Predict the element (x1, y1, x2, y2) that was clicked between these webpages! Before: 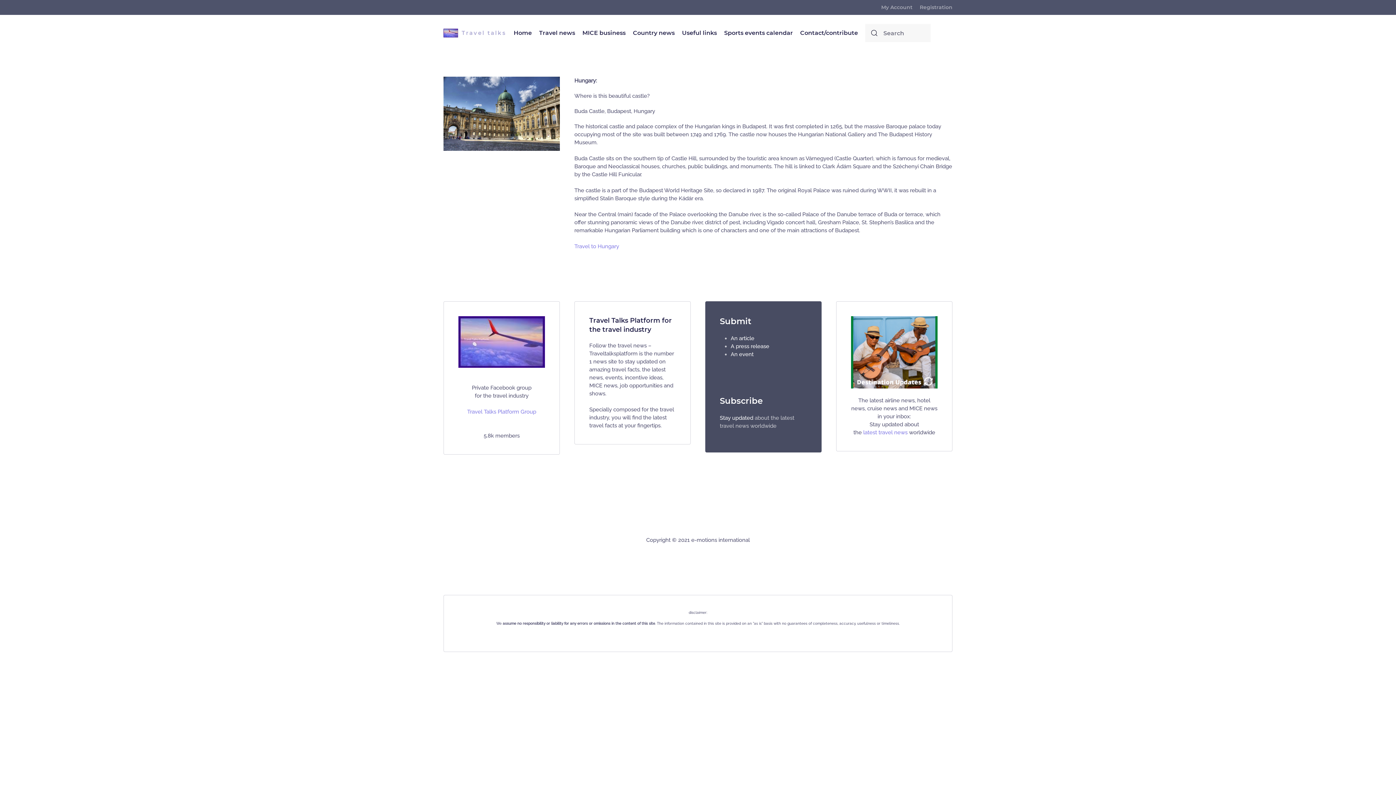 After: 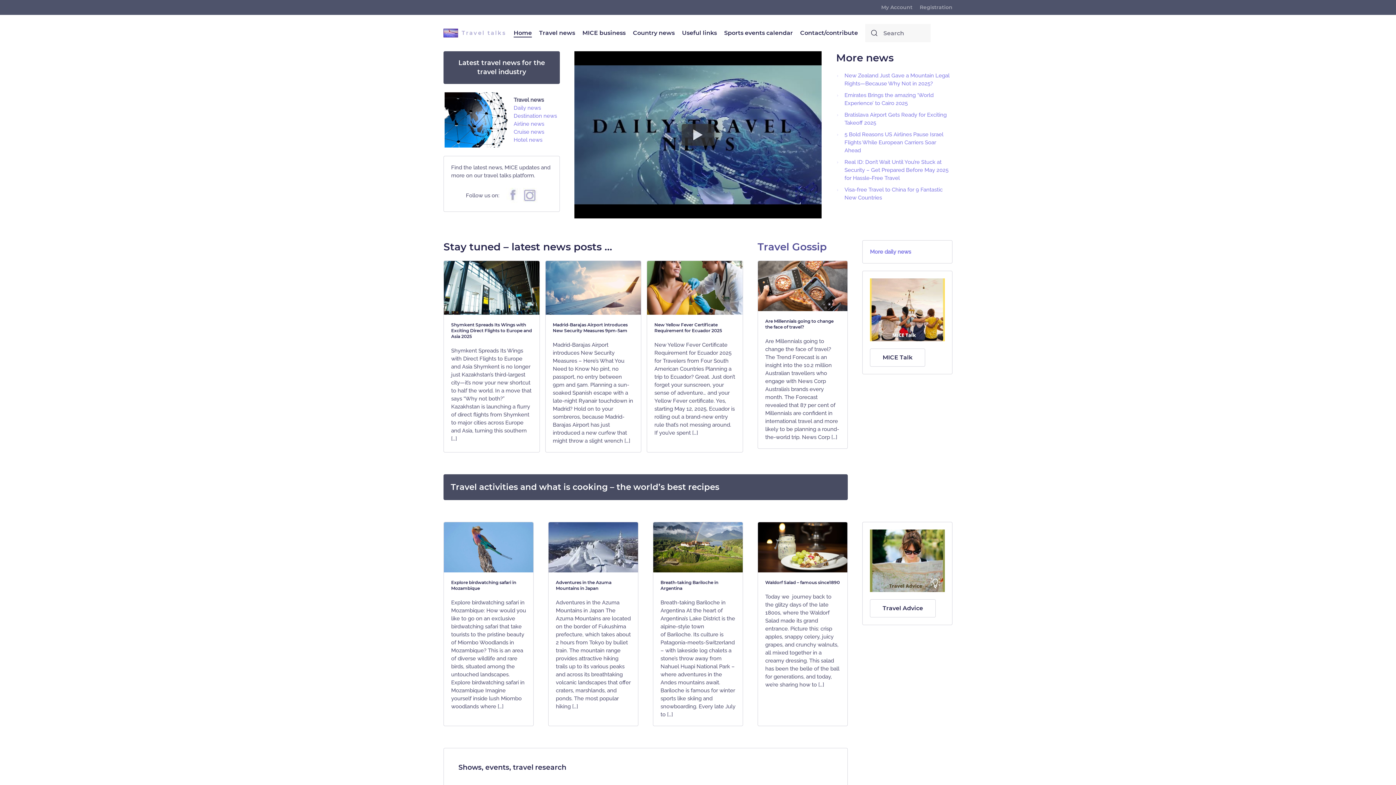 Action: bbox: (440, 14, 510, 51)